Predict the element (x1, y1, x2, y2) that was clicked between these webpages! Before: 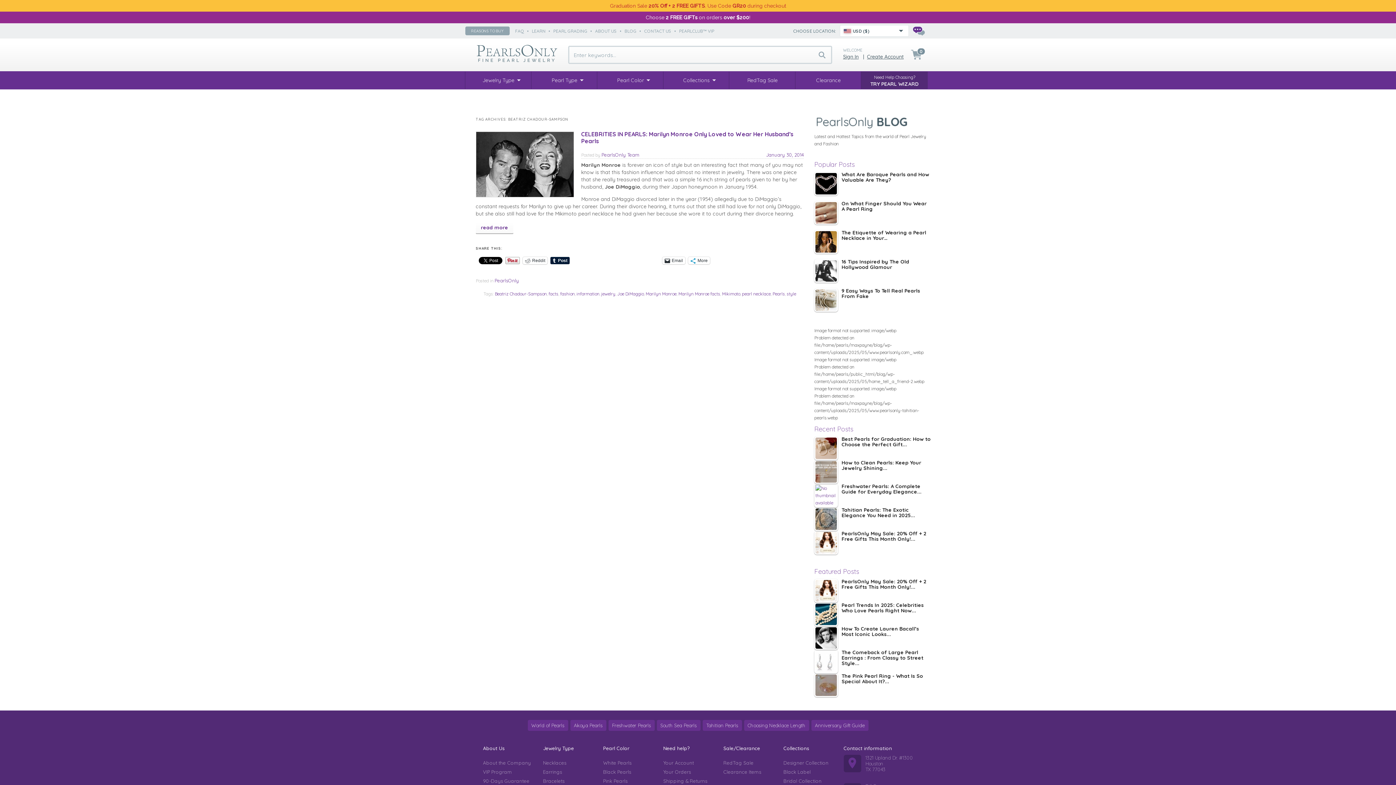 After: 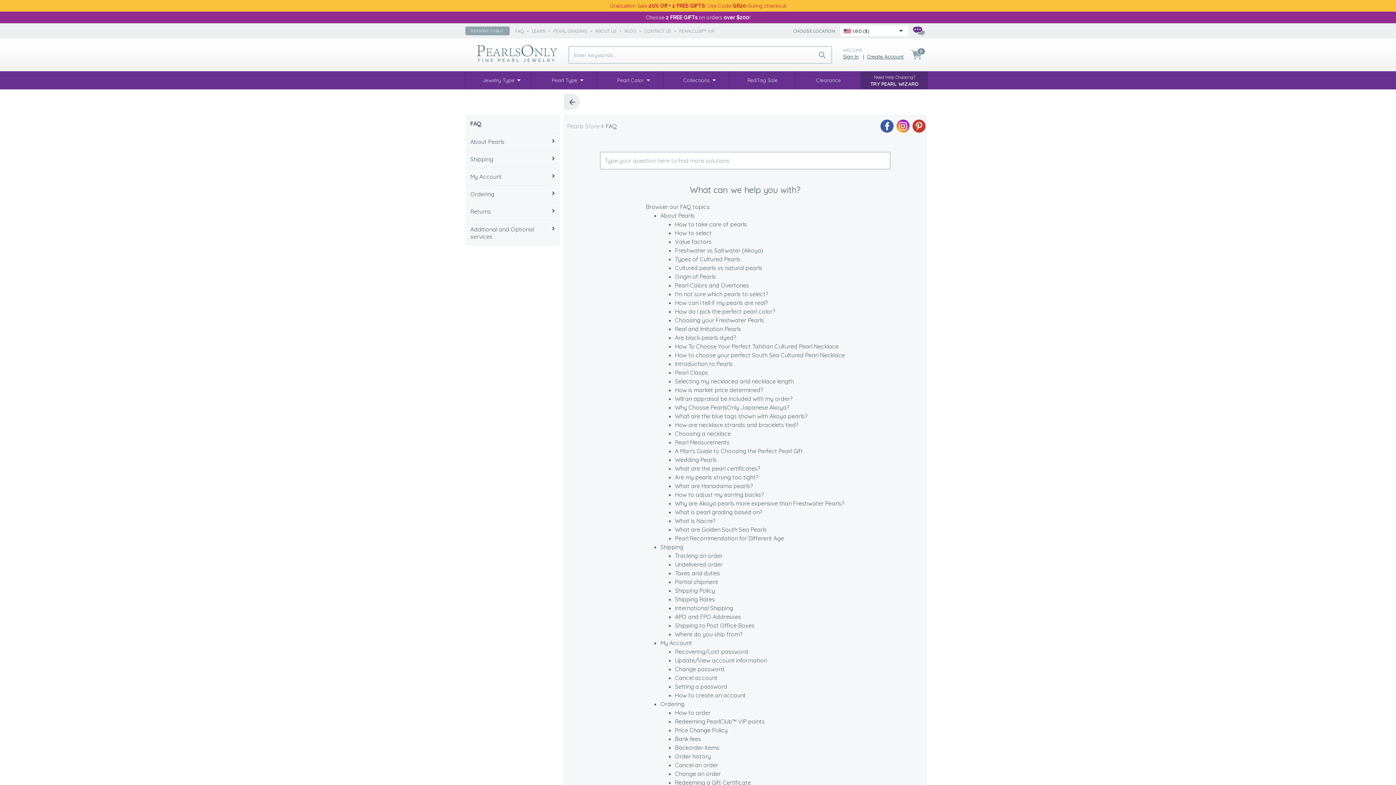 Action: label: FAQ bbox: (515, 28, 524, 33)